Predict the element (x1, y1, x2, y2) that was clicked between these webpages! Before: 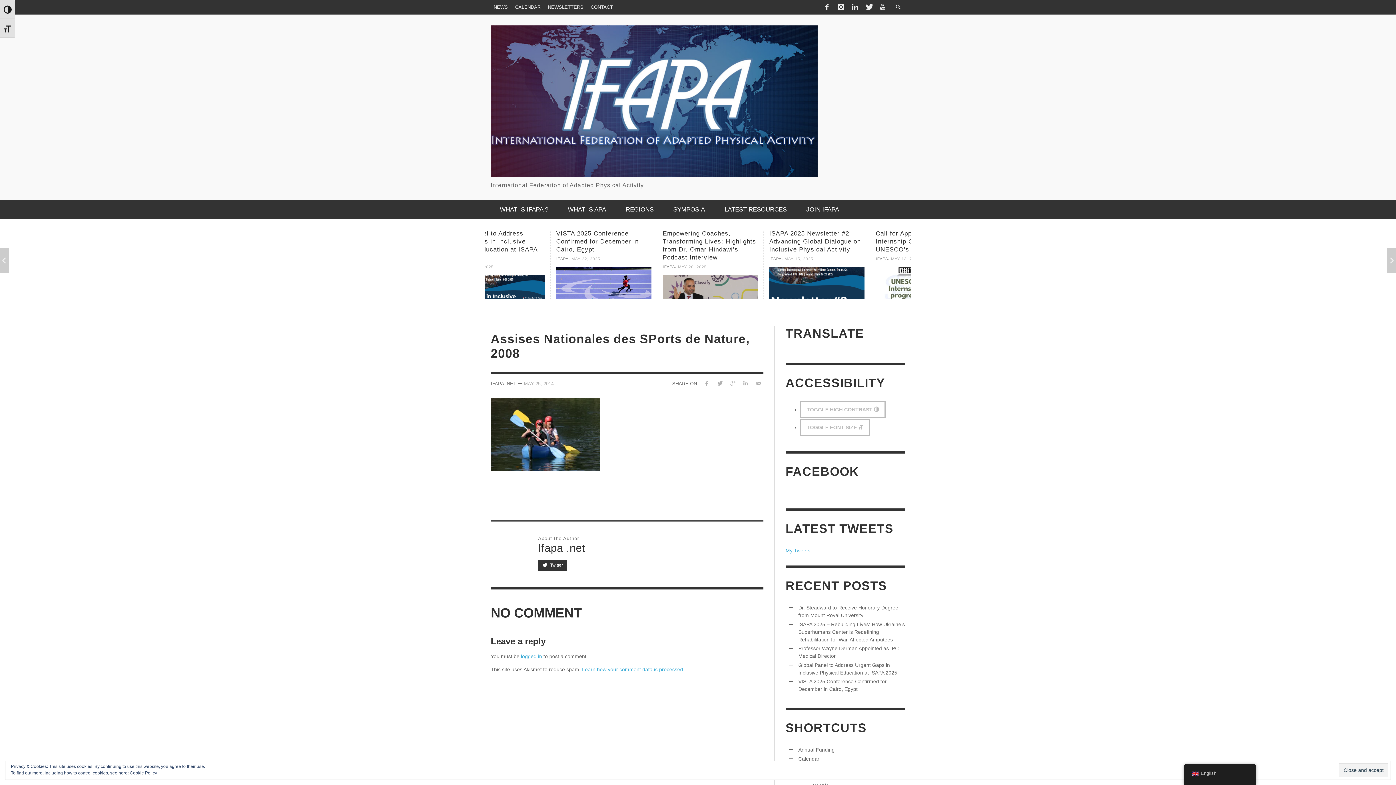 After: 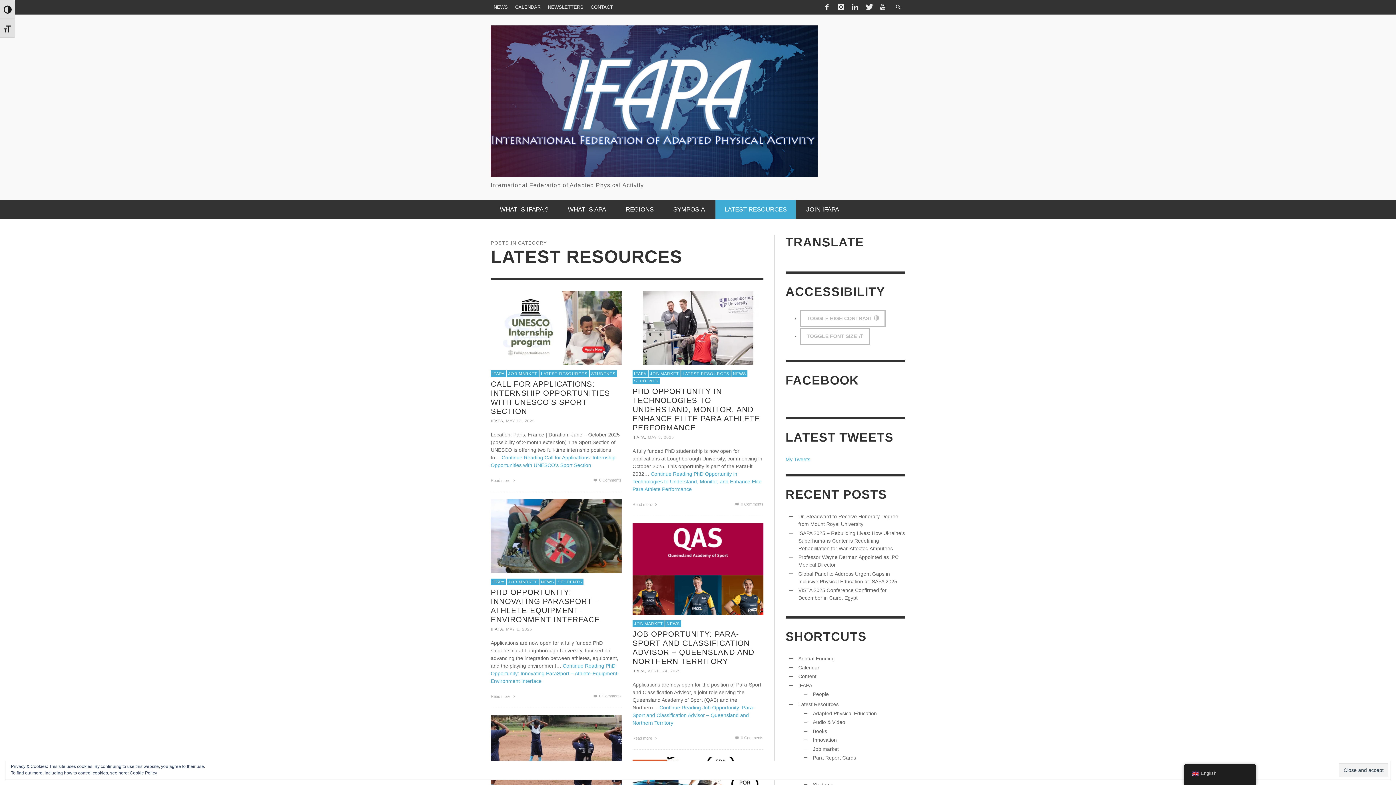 Action: label: LATEST RESOURCES bbox: (715, 200, 796, 218)